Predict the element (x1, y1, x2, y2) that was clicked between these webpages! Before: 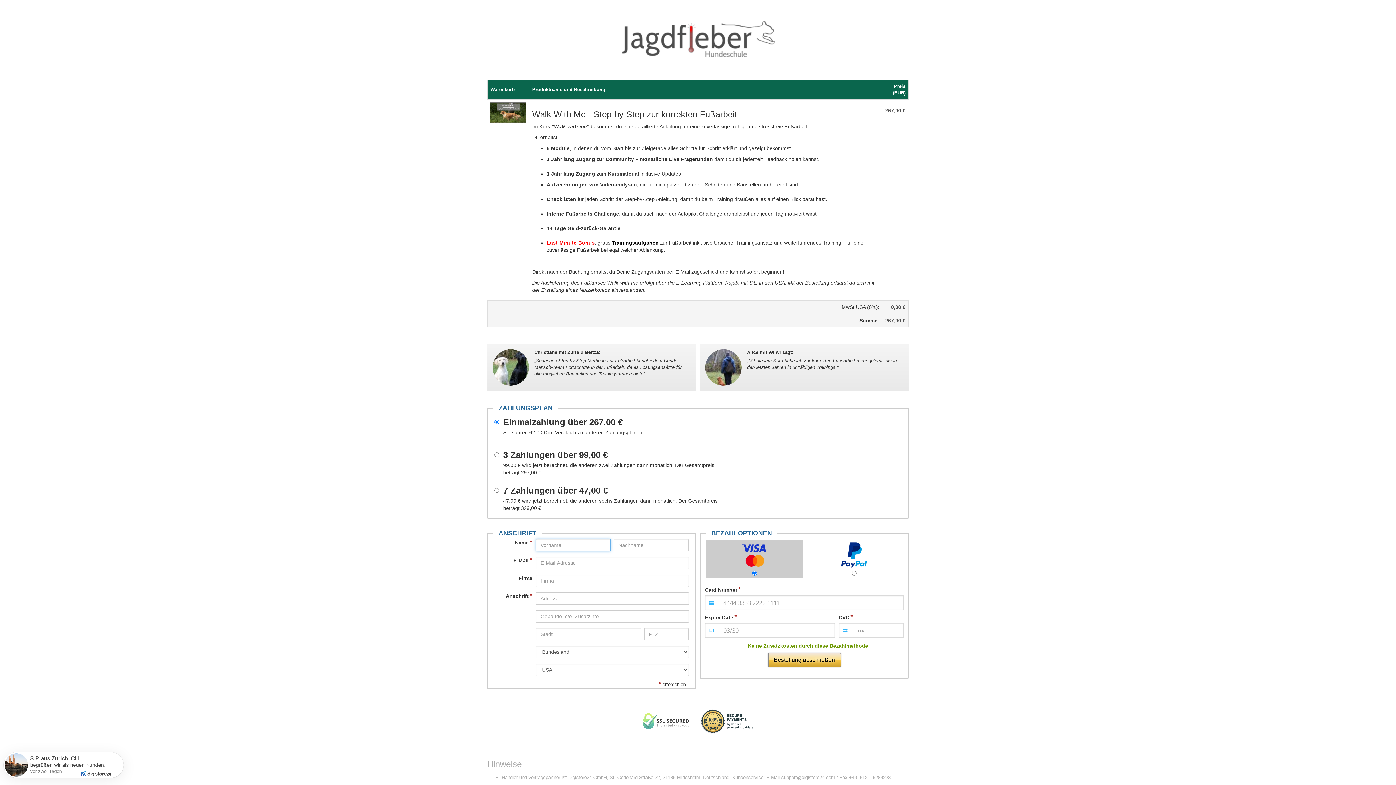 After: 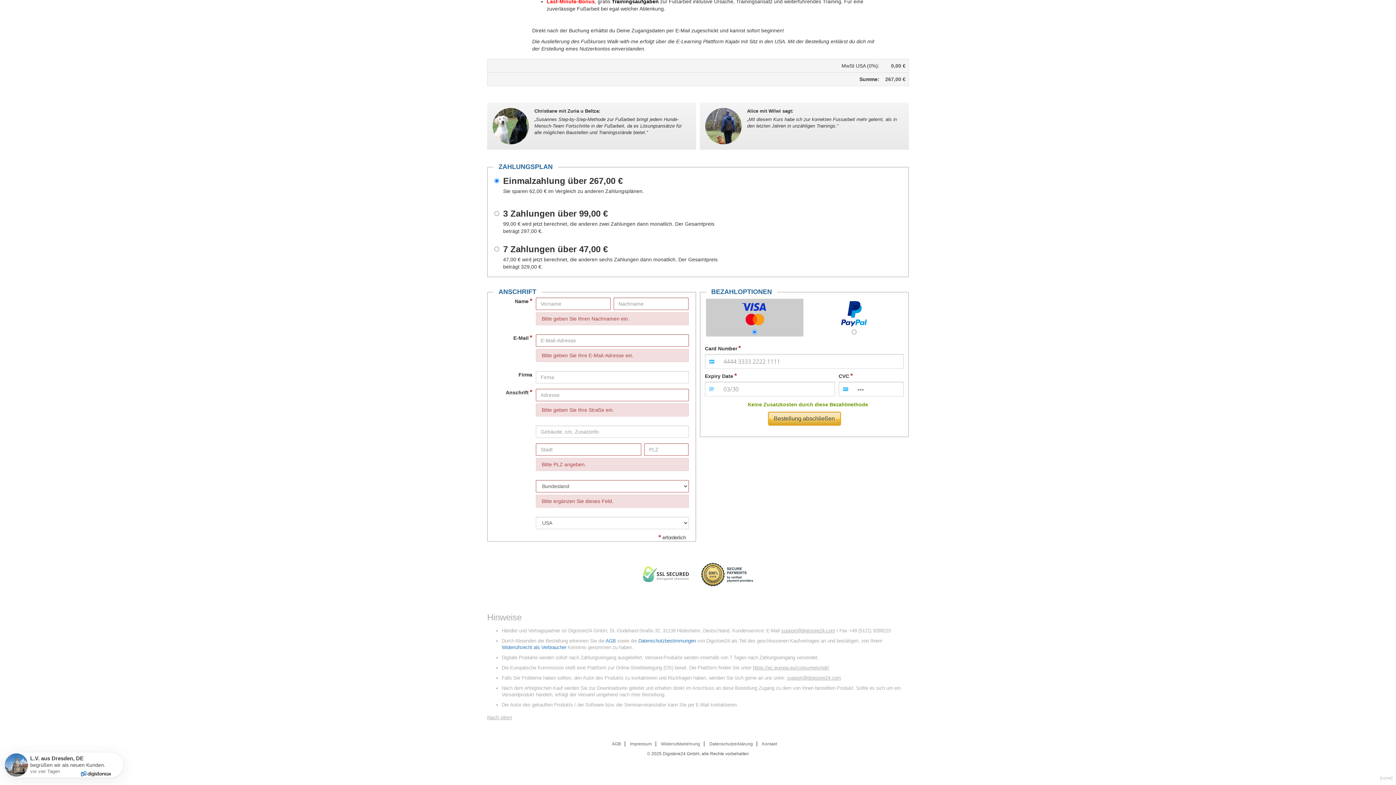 Action: bbox: (768, 653, 840, 667) label: Bestellung abschließen